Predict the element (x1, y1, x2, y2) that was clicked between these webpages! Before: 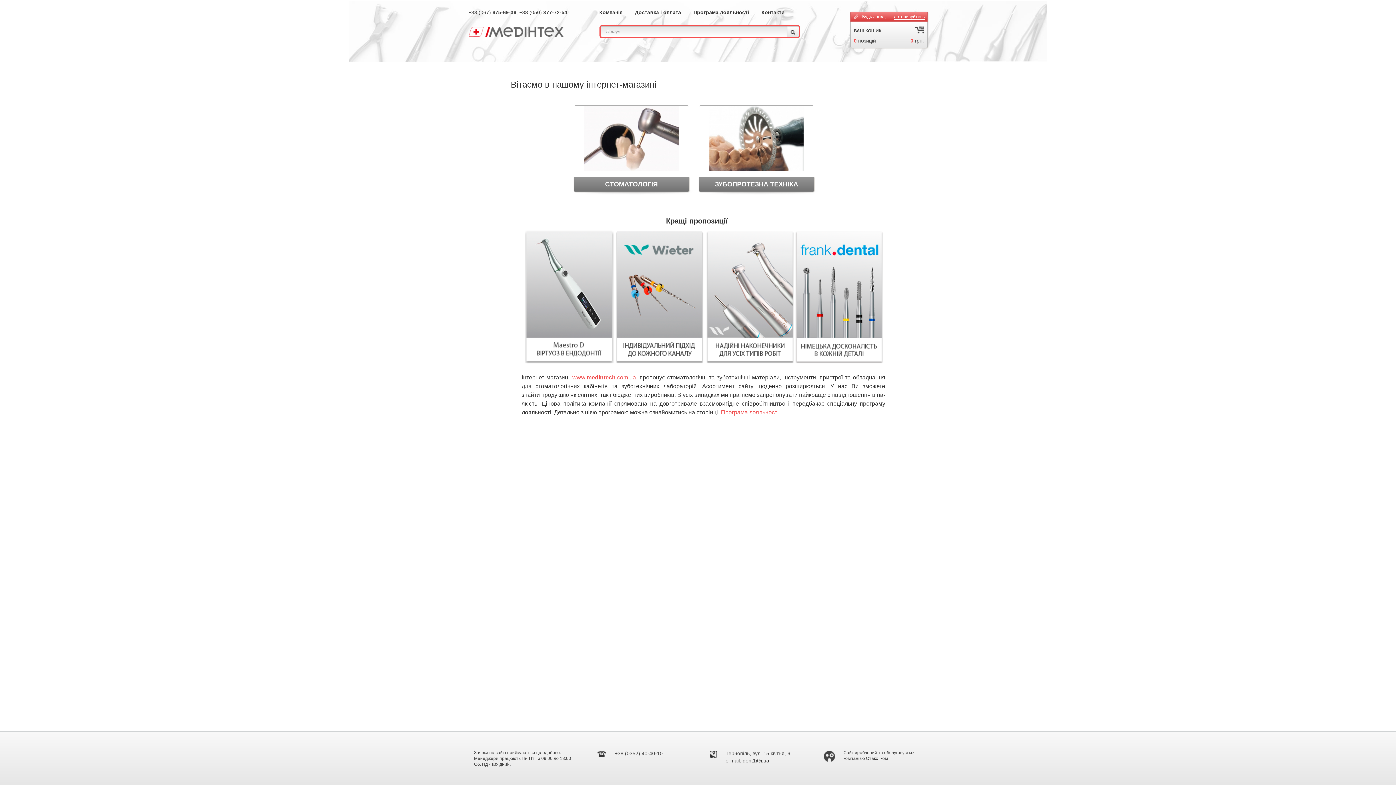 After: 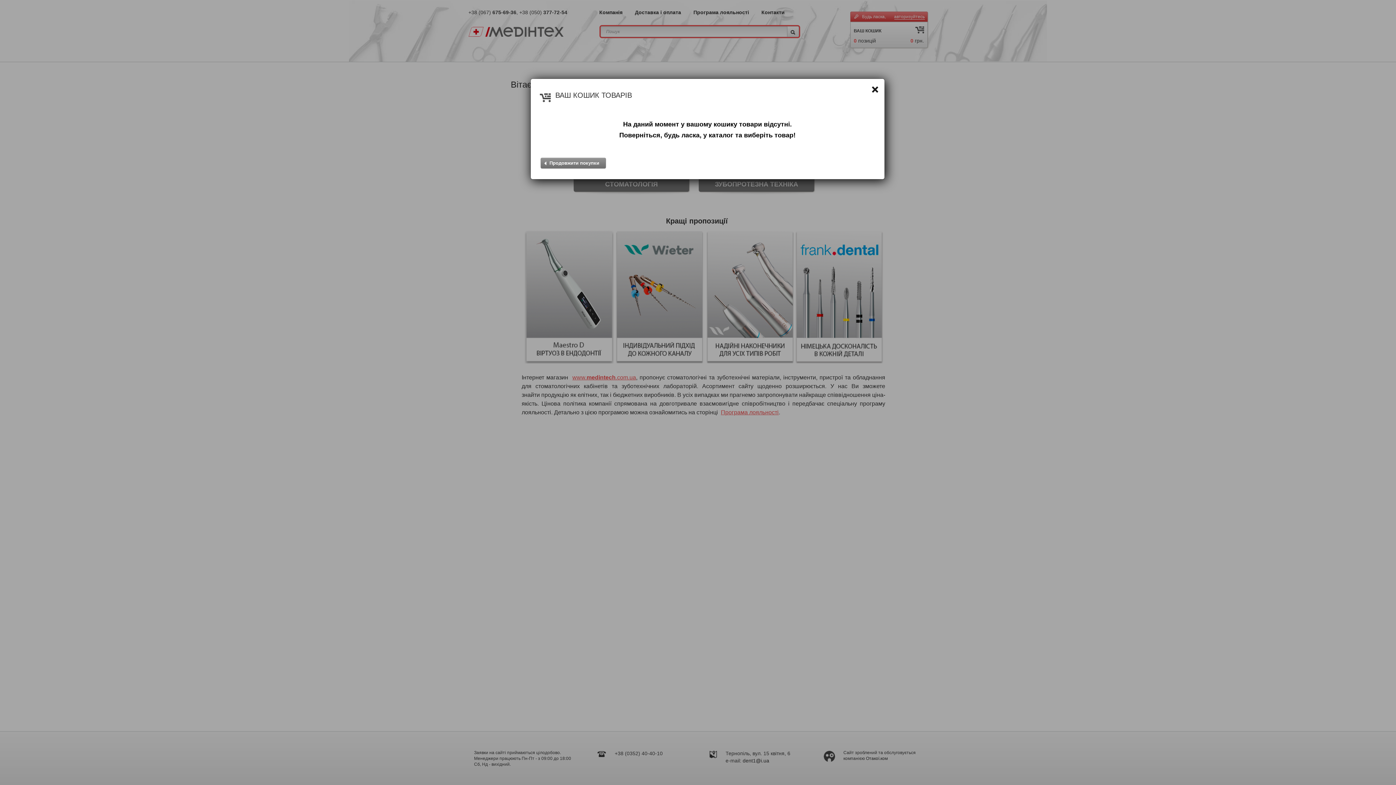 Action: label: ВАШ КОШИК
0 позицій
0 грн. bbox: (850, 21, 927, 48)